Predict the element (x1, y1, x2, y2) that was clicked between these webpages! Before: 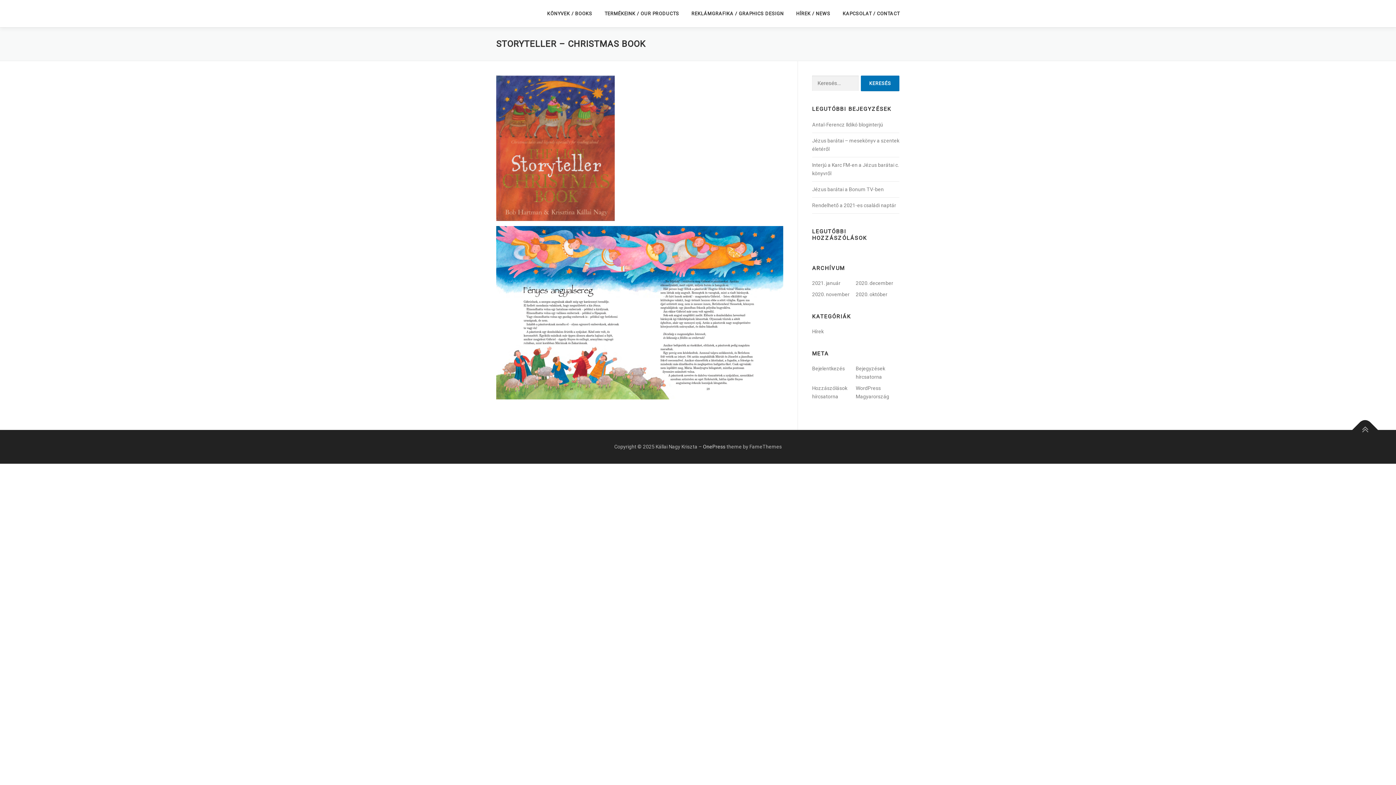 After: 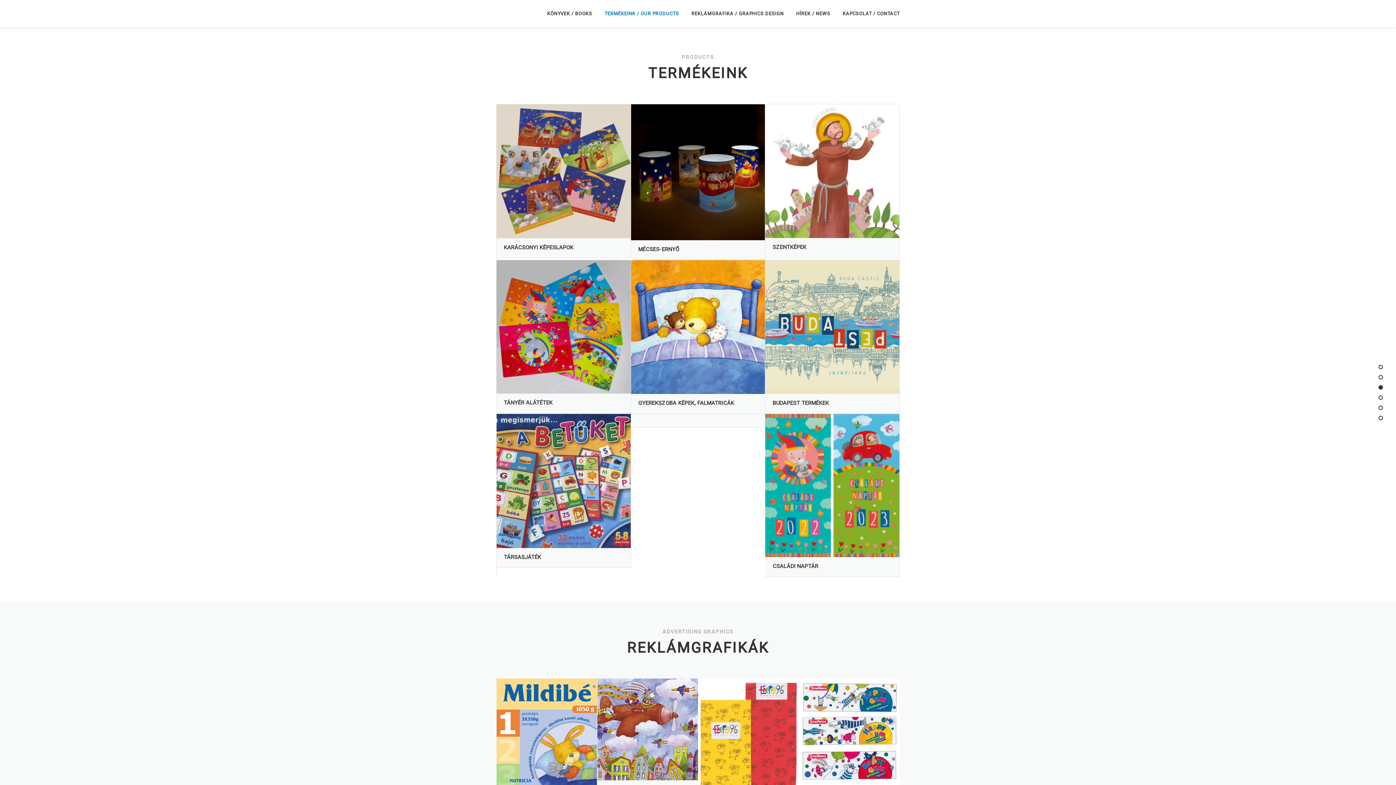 Action: label: TERMÉKEINK / OUR PRODUCTS bbox: (598, 0, 685, 27)